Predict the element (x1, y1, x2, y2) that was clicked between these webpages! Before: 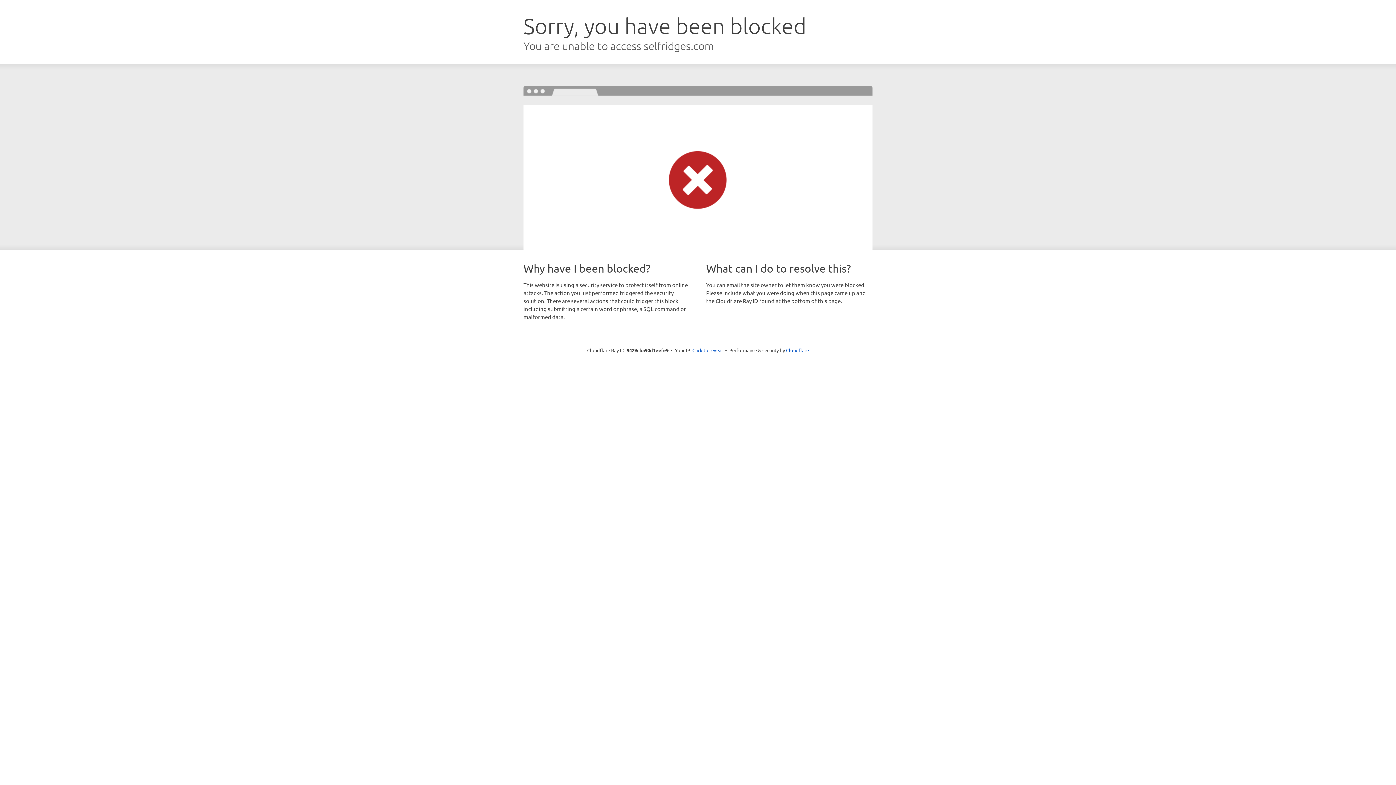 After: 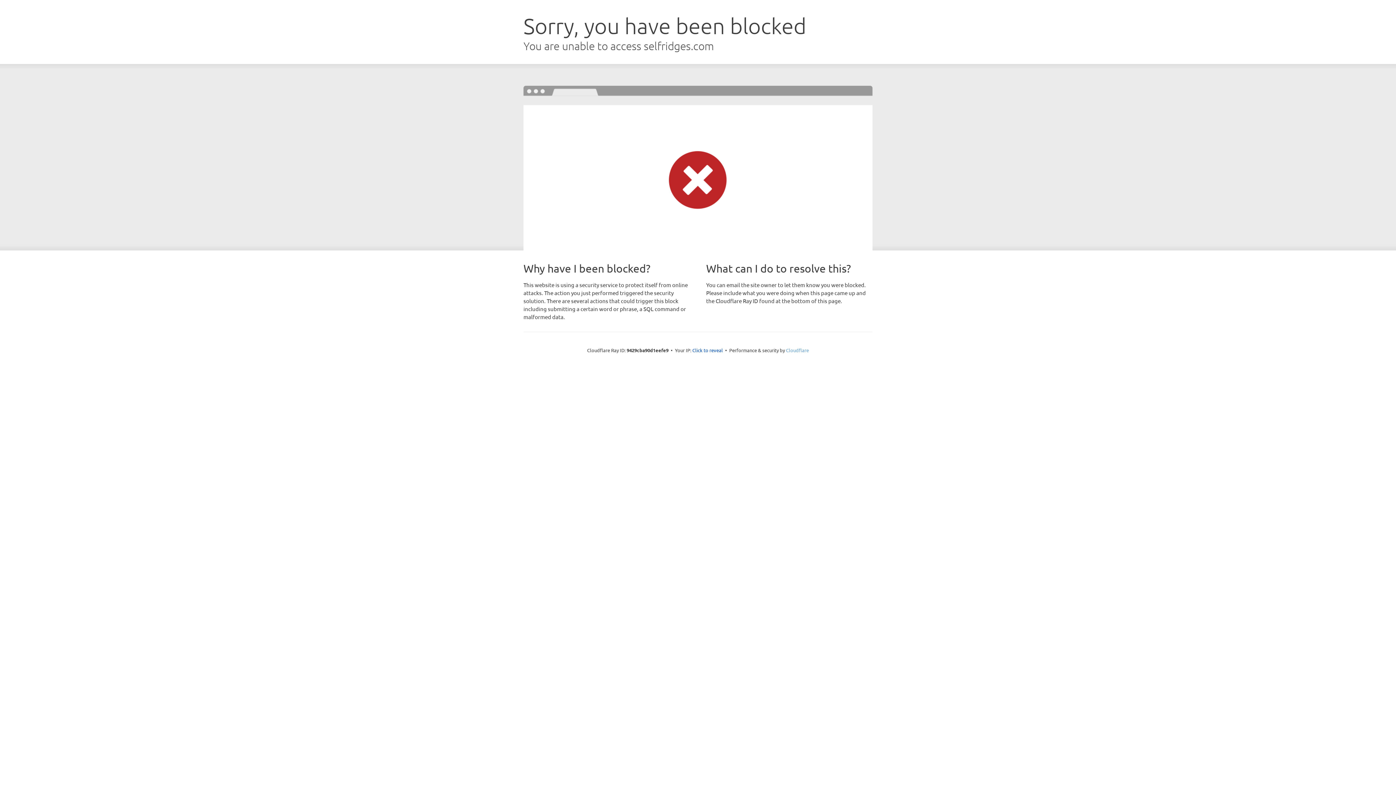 Action: bbox: (786, 347, 809, 353) label: Cloudflare